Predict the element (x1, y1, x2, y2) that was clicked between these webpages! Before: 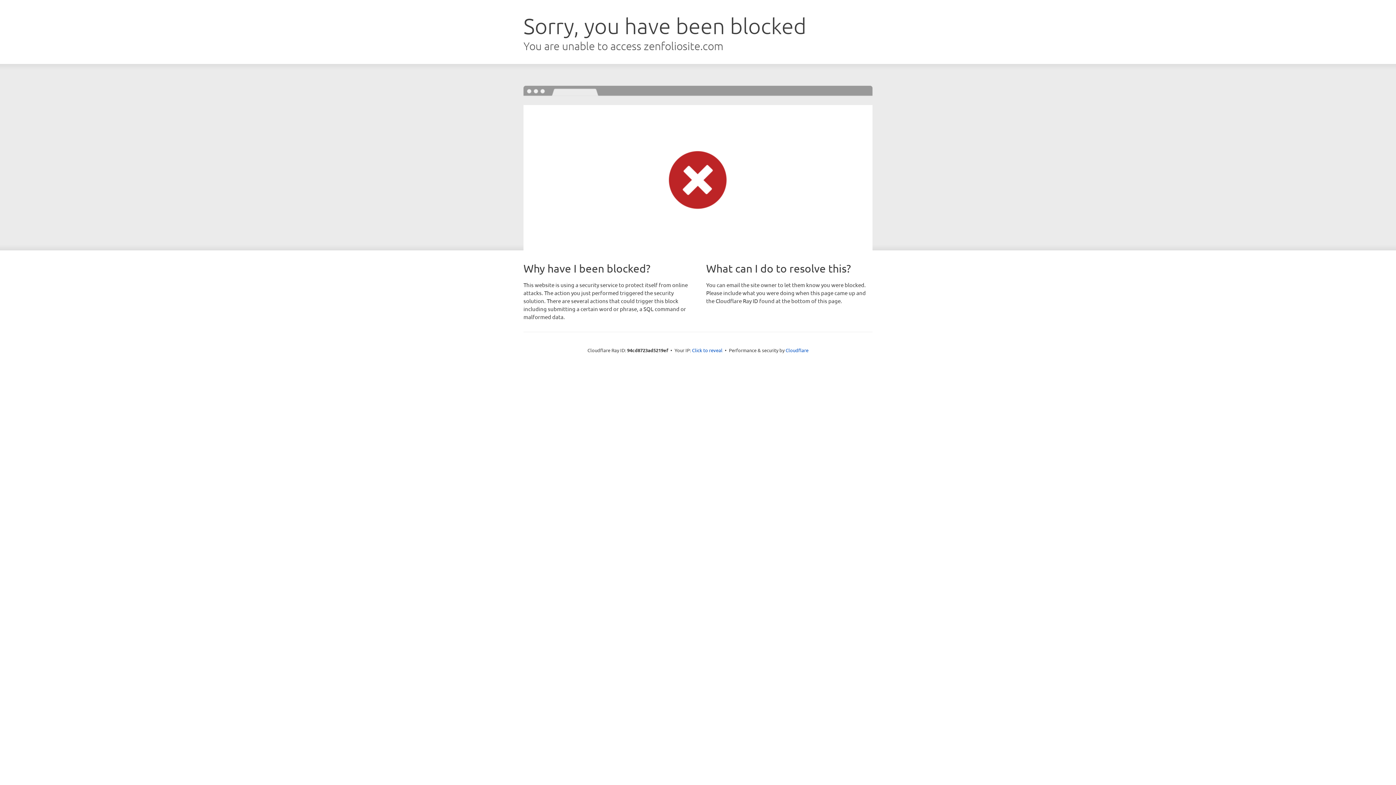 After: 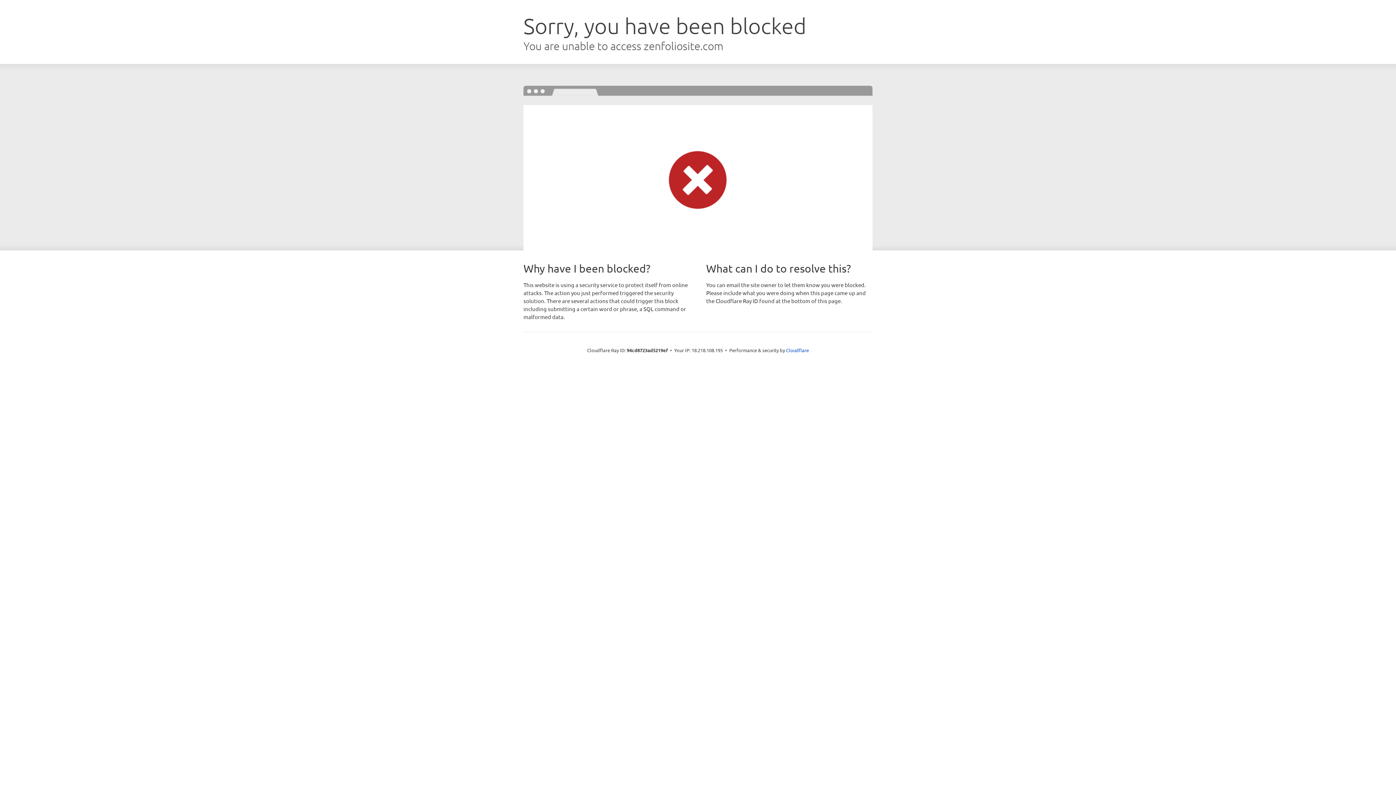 Action: bbox: (692, 346, 722, 353) label: Click to reveal